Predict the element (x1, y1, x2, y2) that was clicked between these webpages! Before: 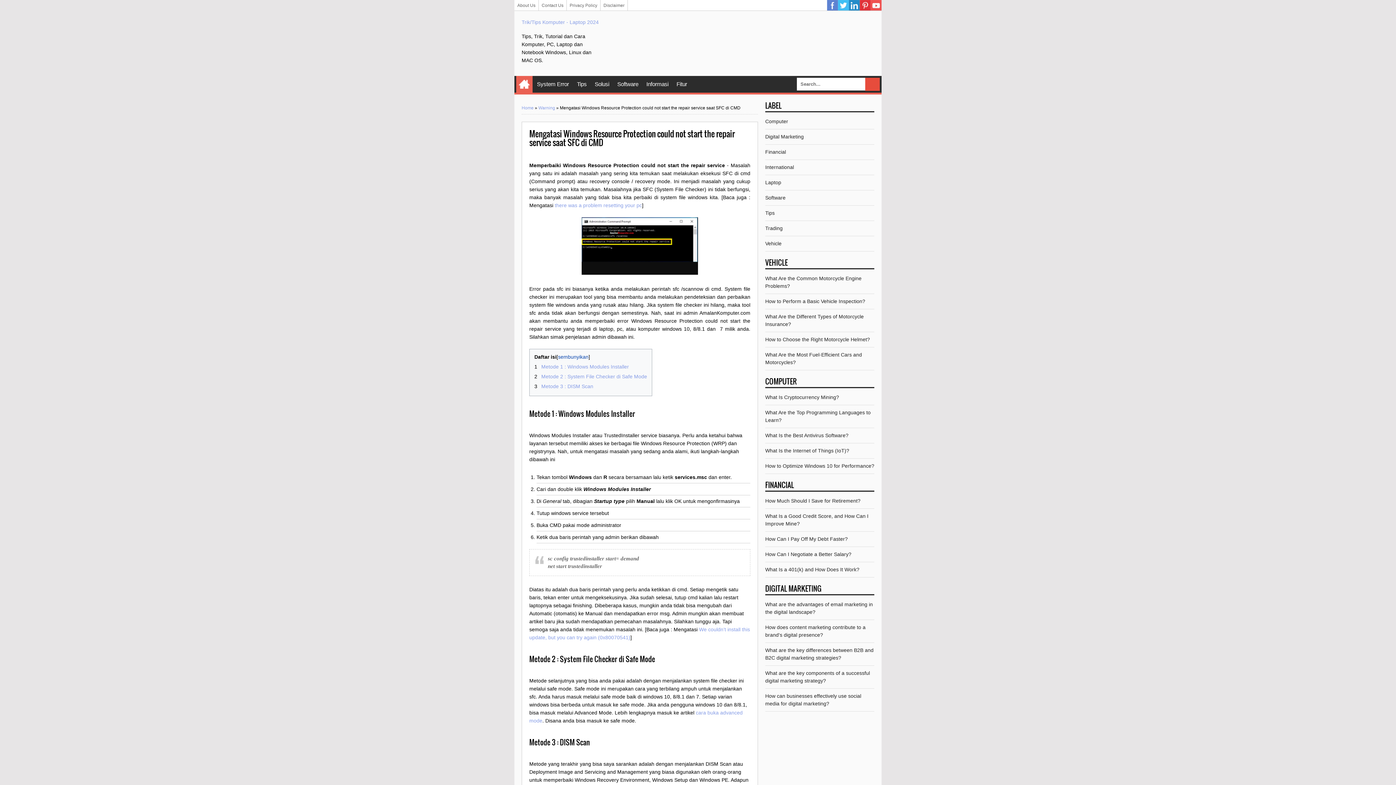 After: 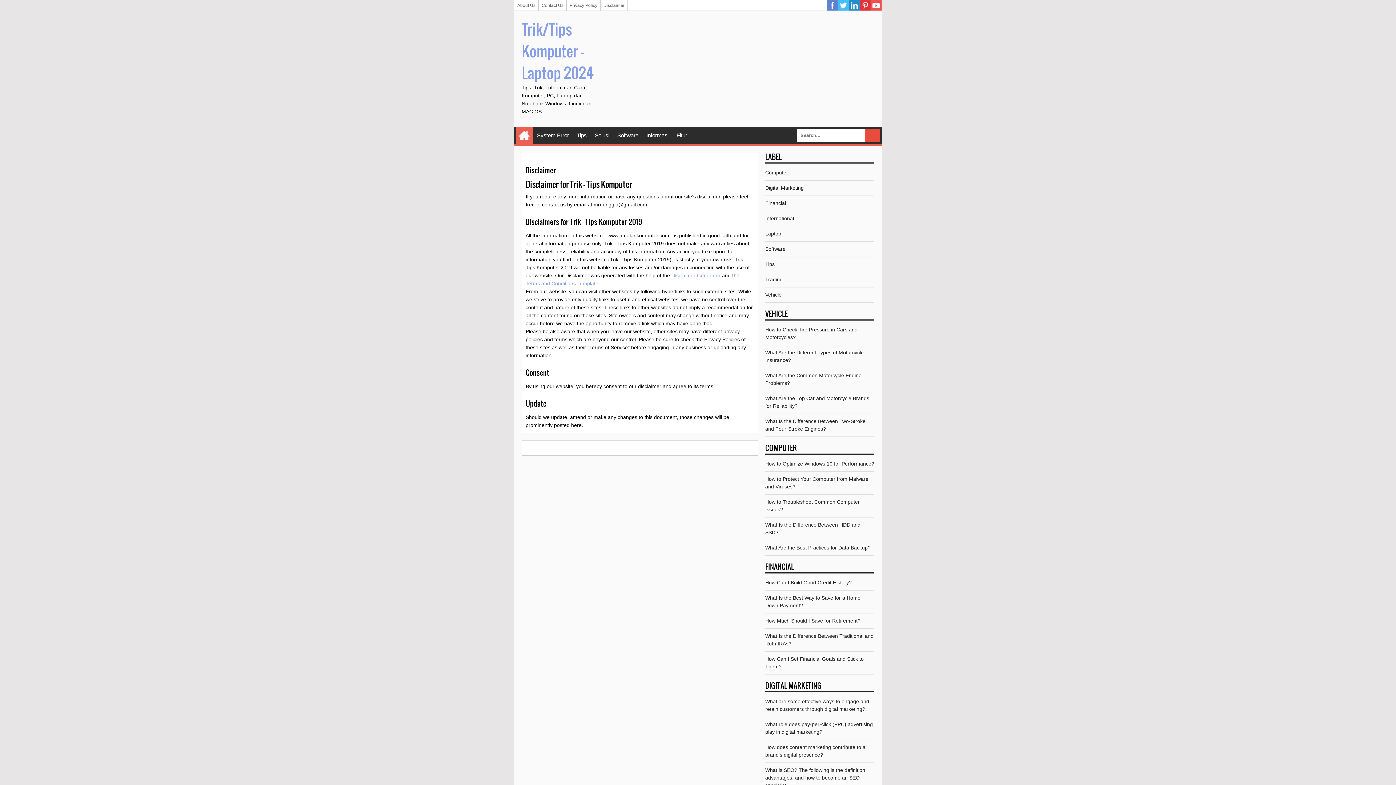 Action: label: Disclaimer bbox: (600, 0, 627, 10)